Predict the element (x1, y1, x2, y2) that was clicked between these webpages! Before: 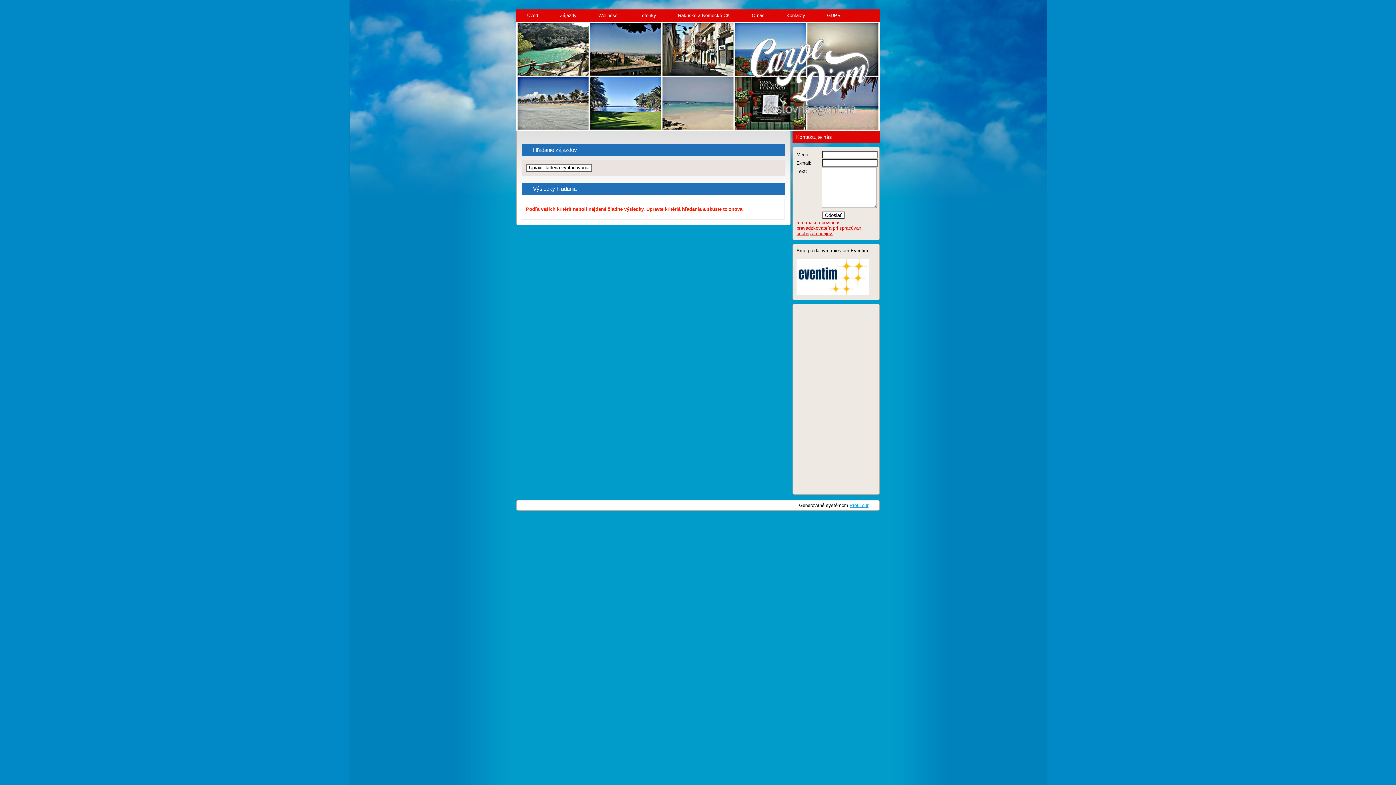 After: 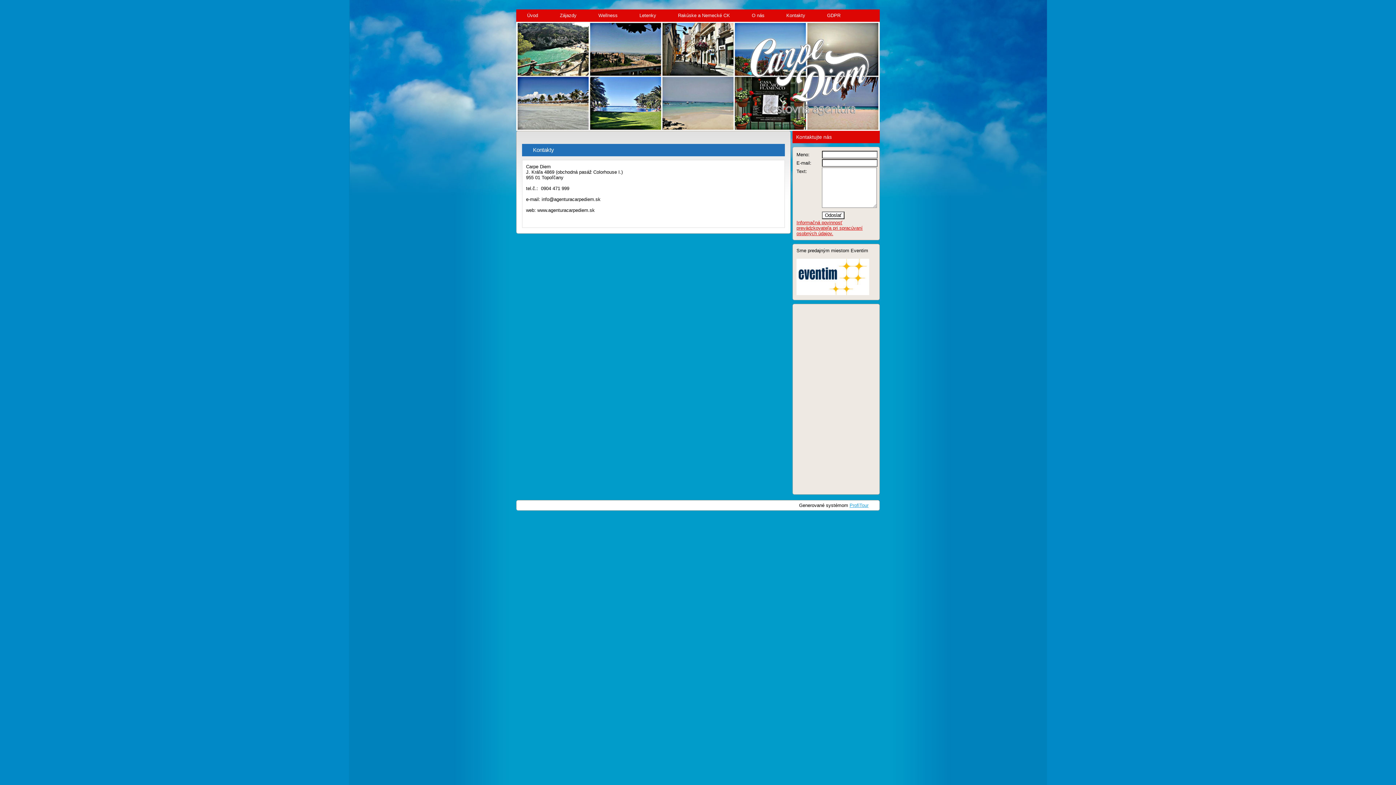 Action: bbox: (775, 9, 816, 21) label: Kontakty